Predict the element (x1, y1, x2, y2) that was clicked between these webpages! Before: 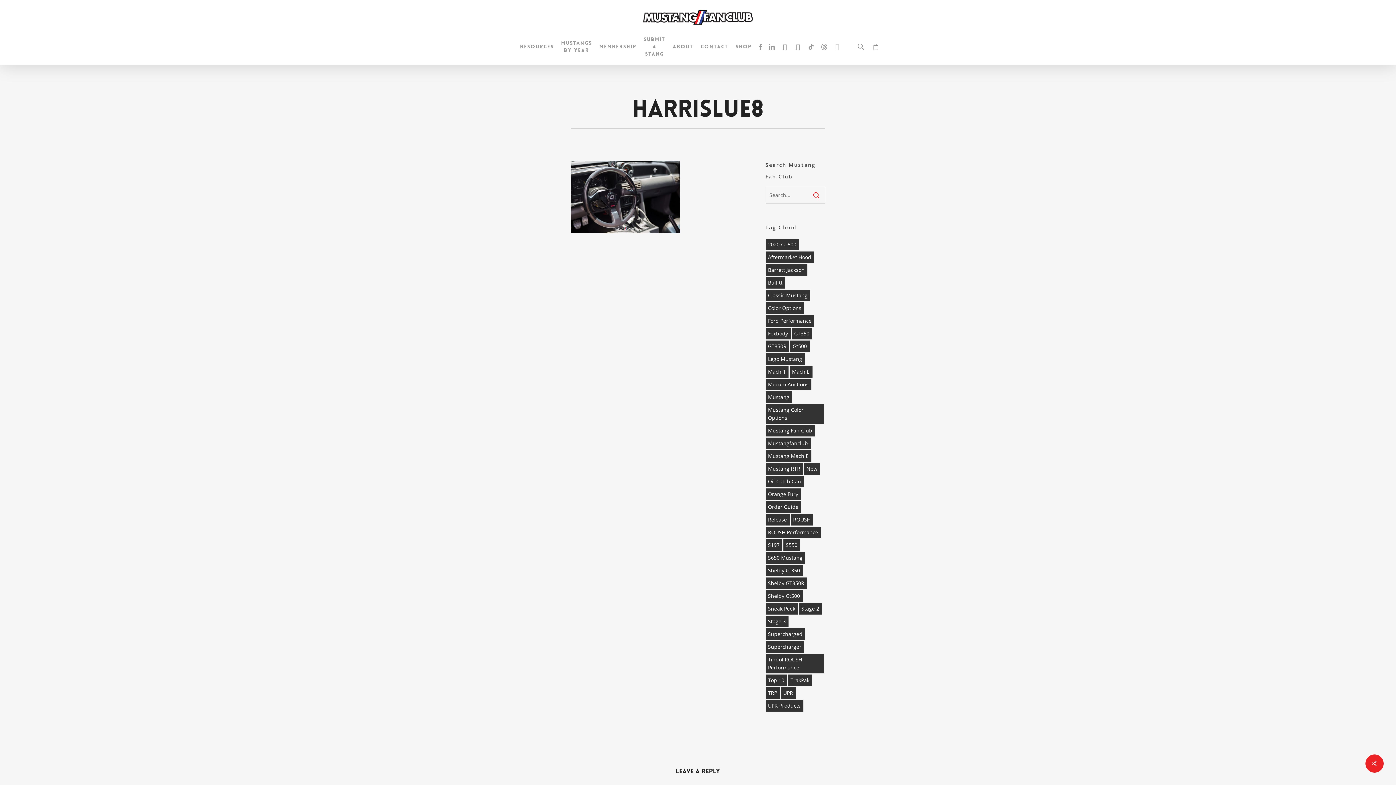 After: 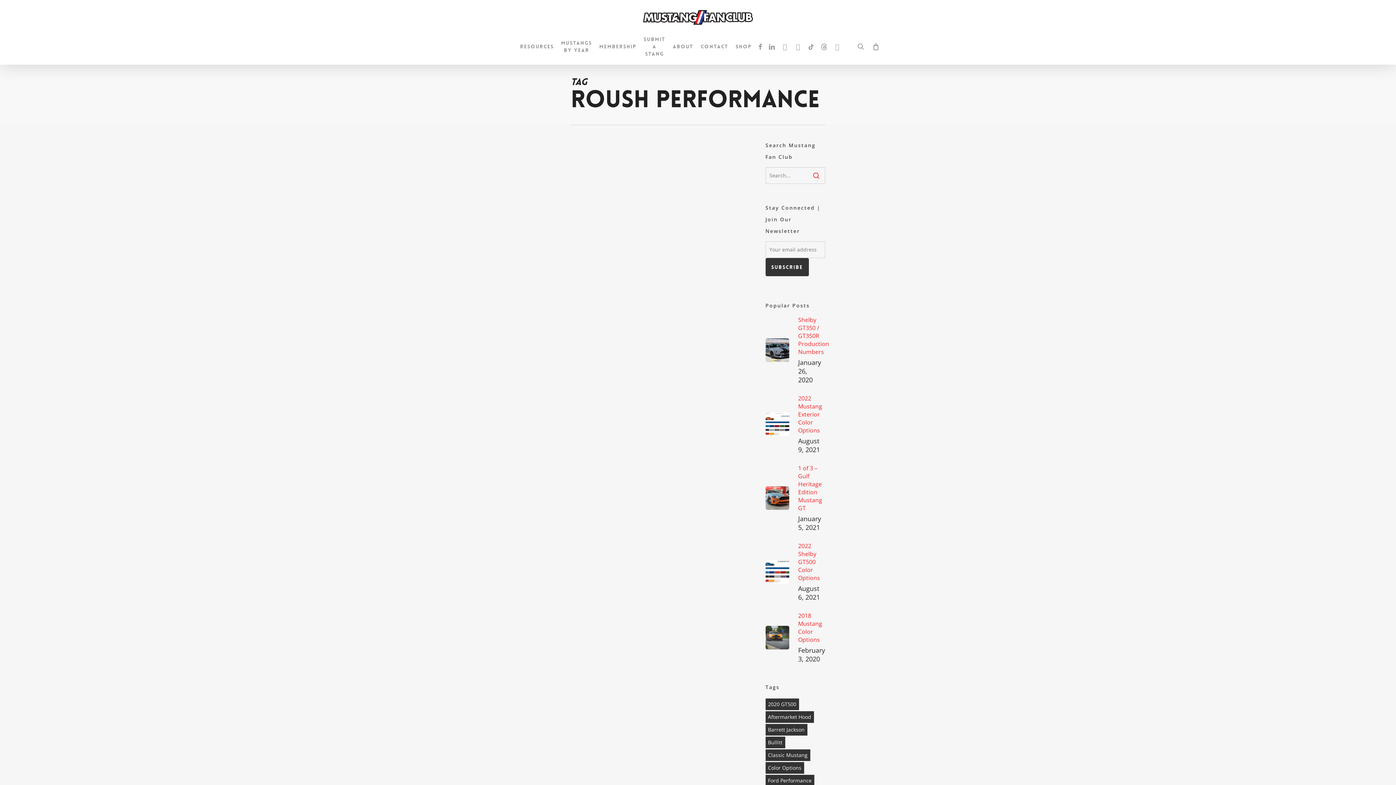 Action: bbox: (765, 526, 820, 538) label: ROUSH Performance (16 items)